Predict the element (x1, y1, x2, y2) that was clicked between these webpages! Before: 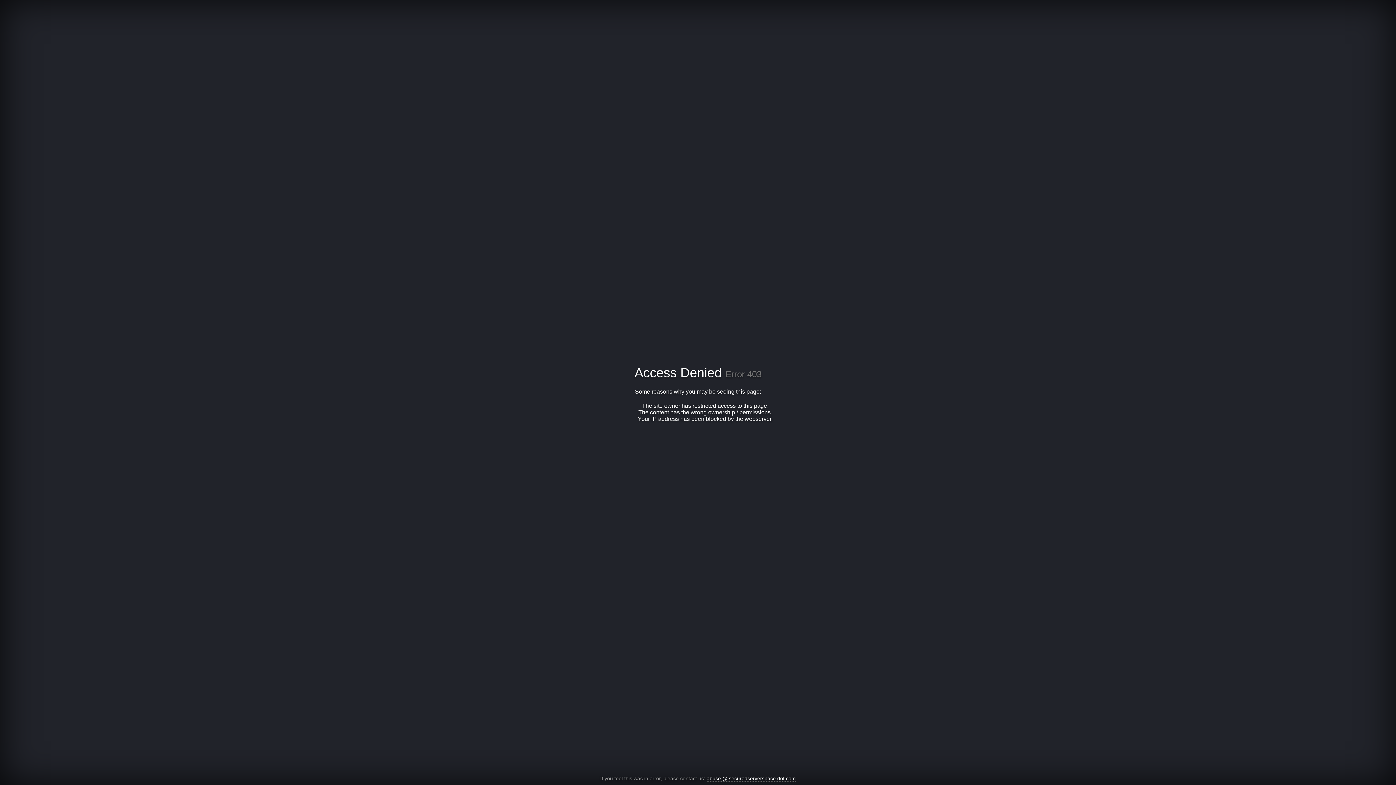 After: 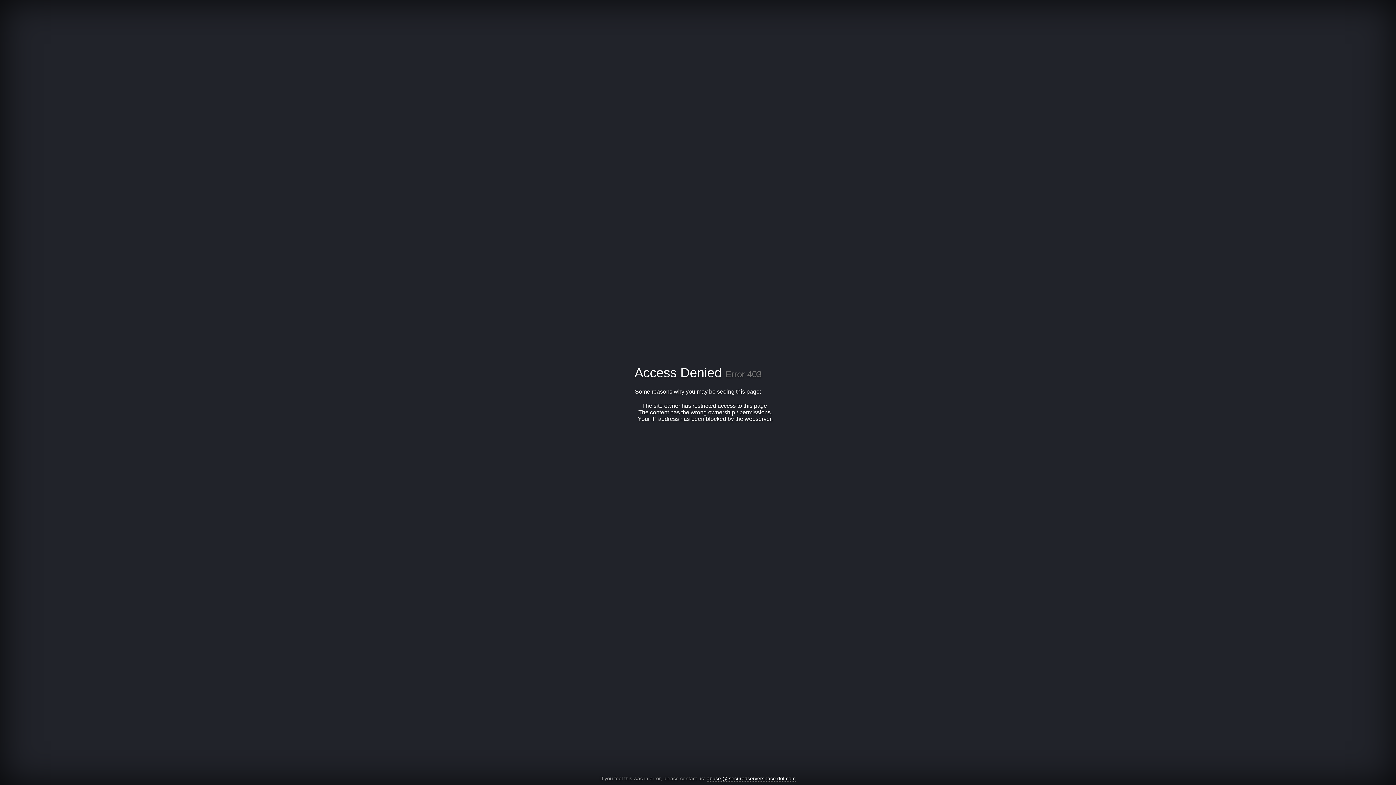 Action: label: abuse @ securedserverspace dot com bbox: (706, 776, 796, 782)